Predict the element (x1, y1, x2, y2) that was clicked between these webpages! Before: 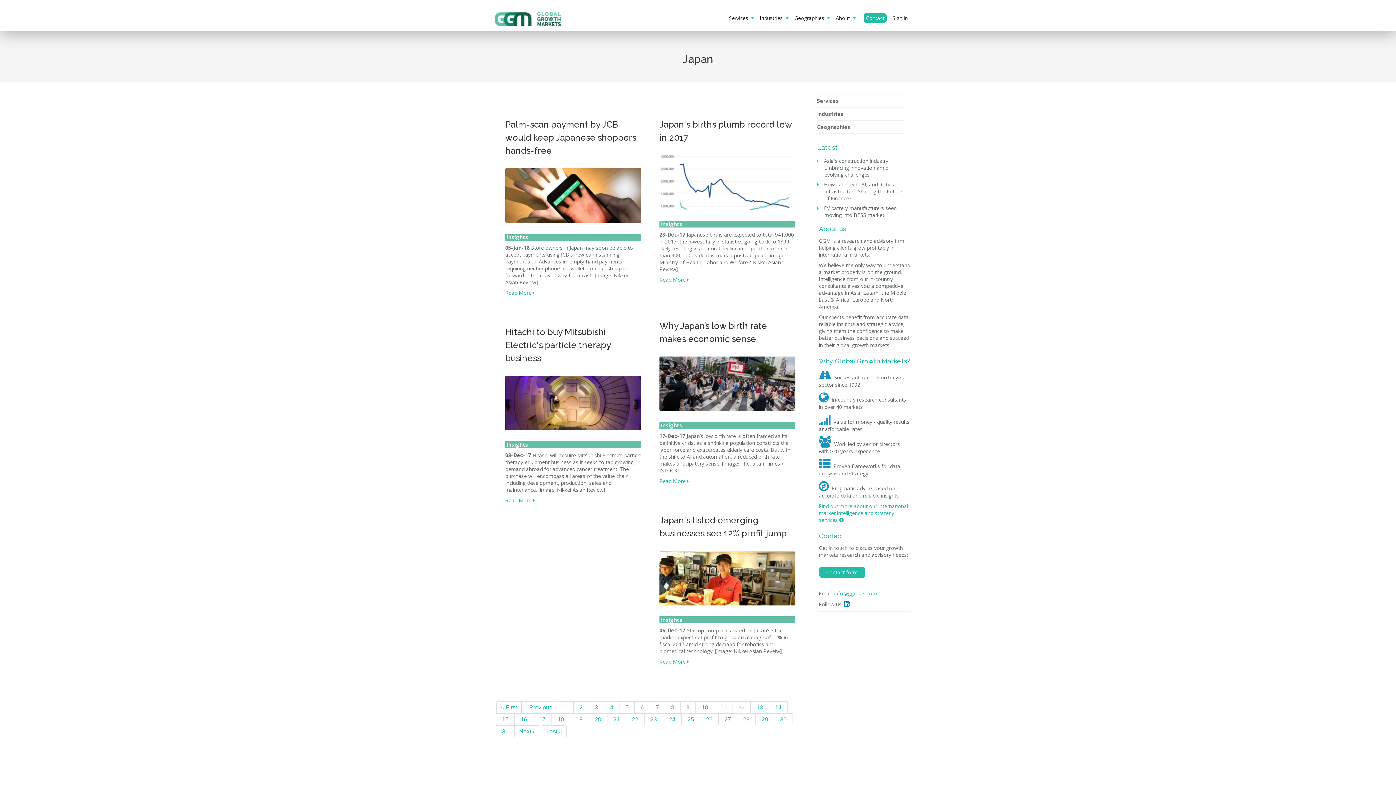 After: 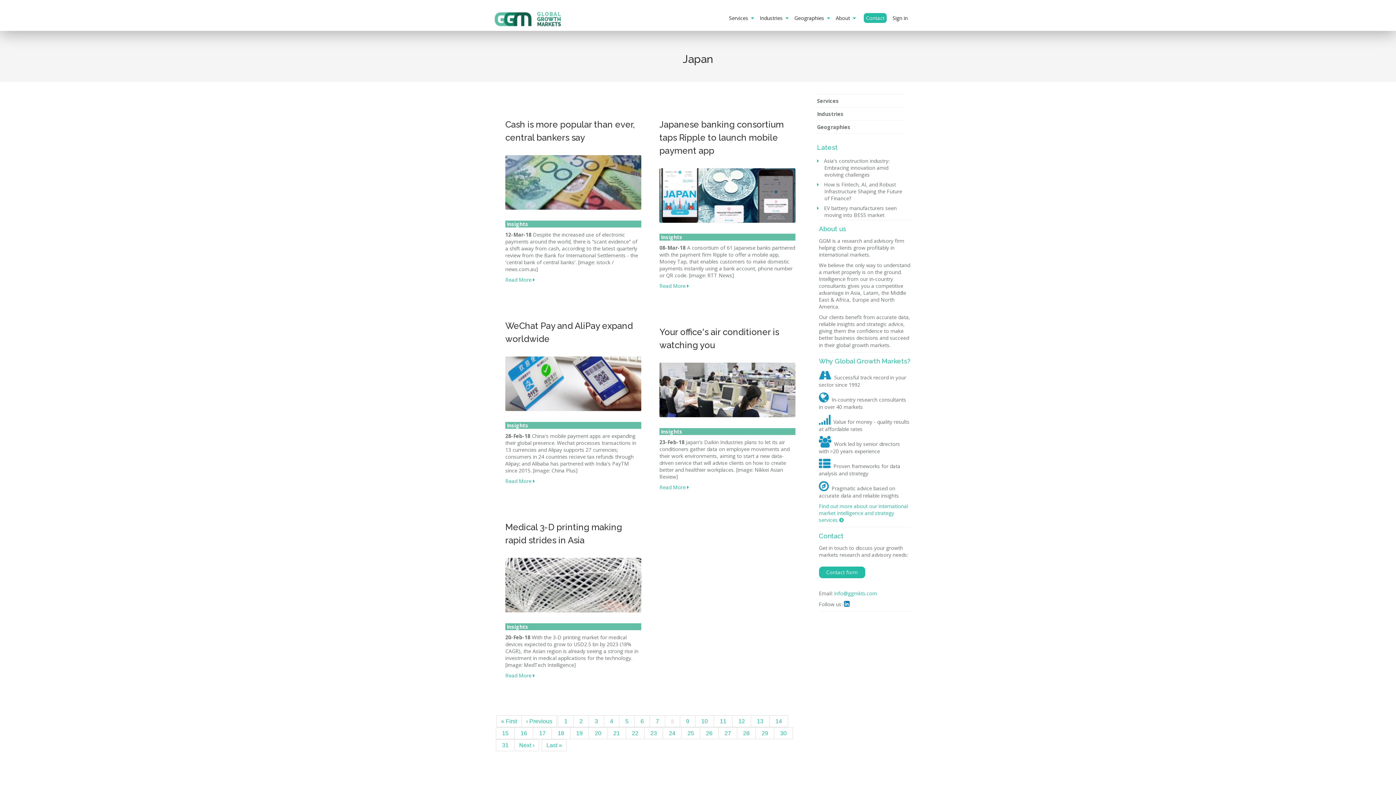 Action: bbox: (665, 701, 680, 713) label:  8 